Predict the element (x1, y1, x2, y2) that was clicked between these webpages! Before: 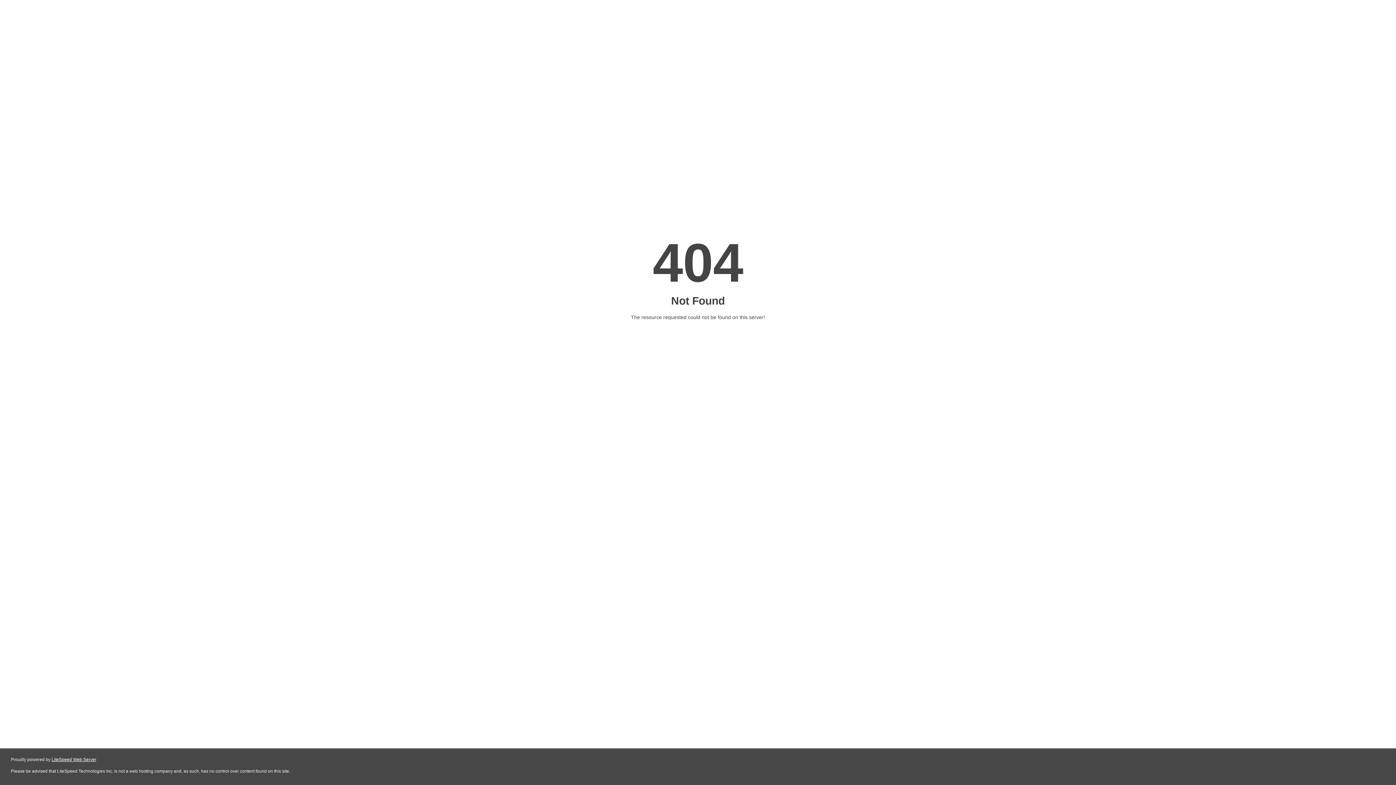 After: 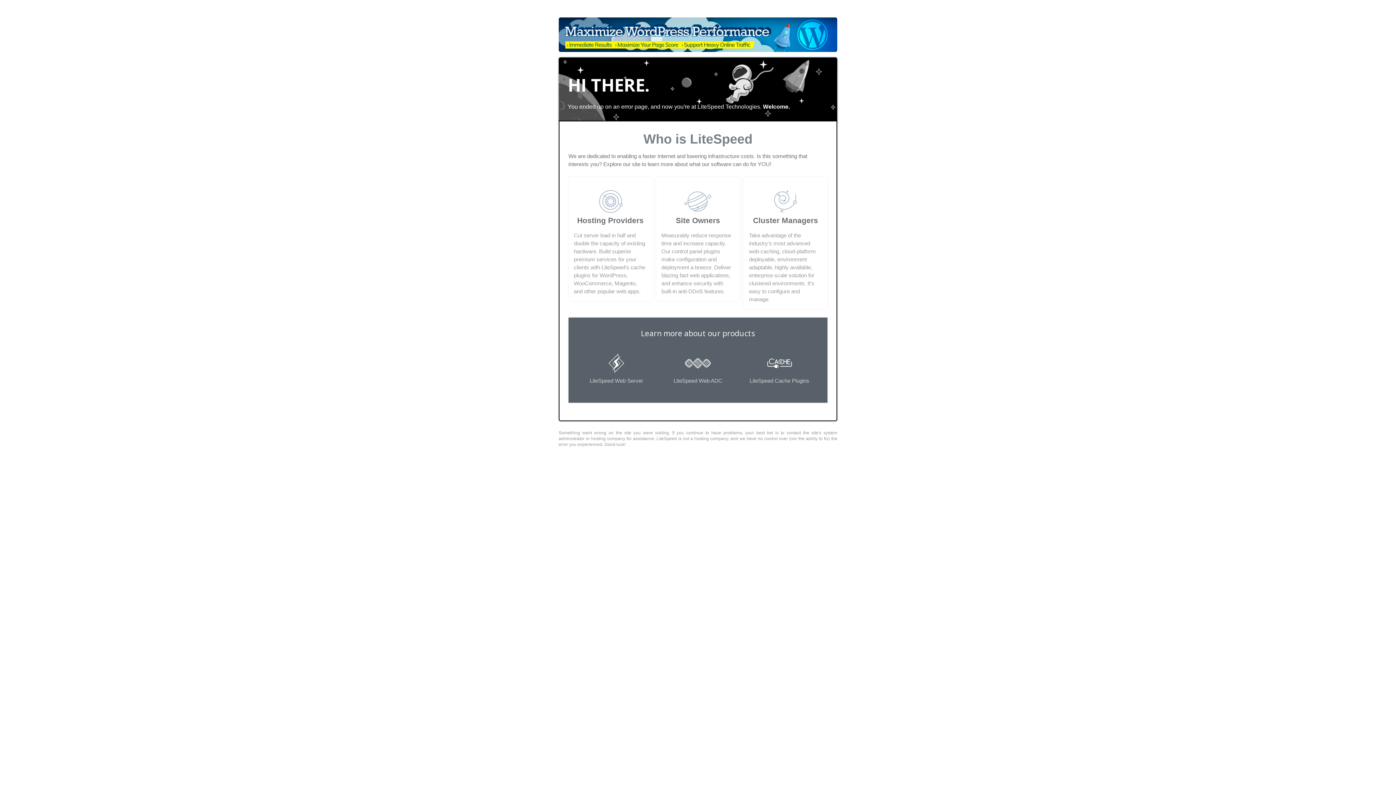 Action: bbox: (51, 757, 96, 762) label: LiteSpeed Web Server